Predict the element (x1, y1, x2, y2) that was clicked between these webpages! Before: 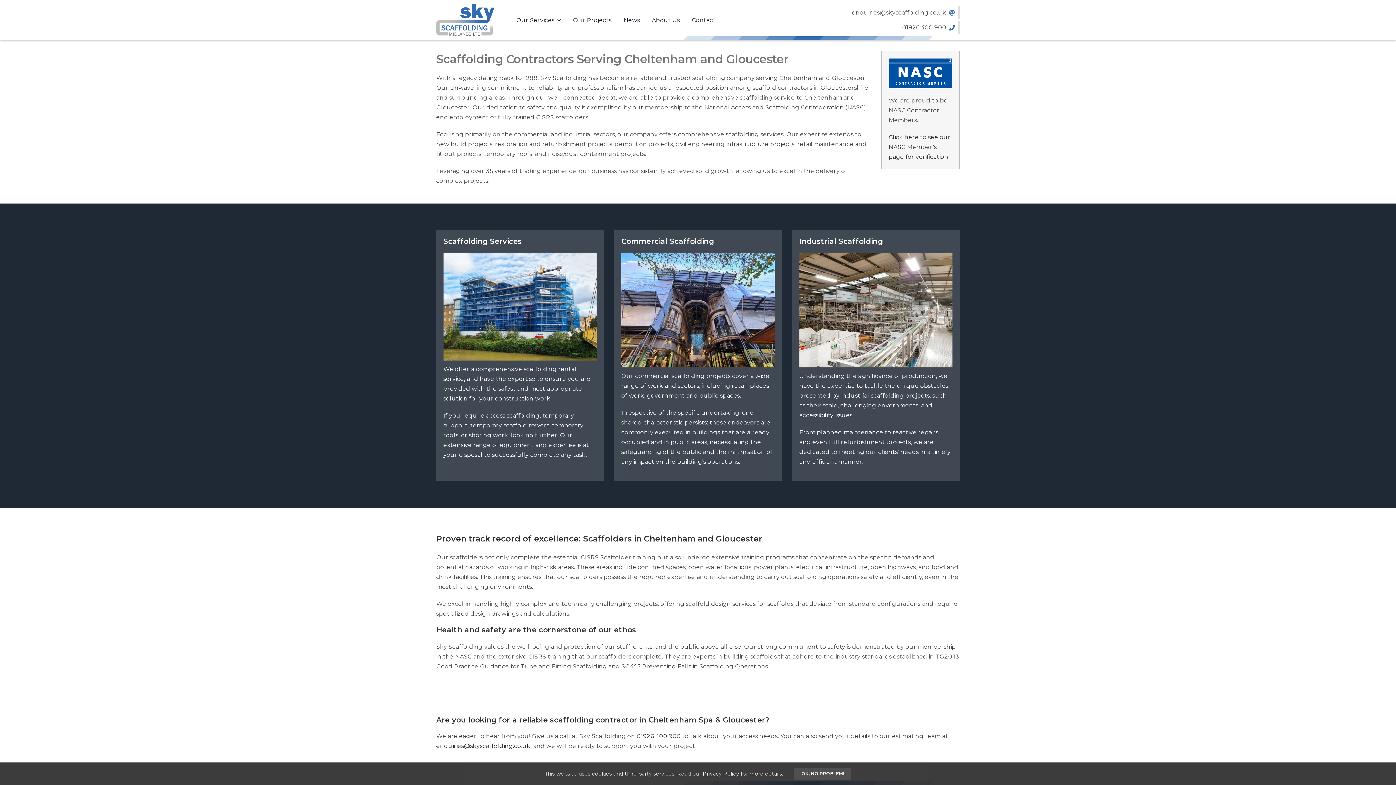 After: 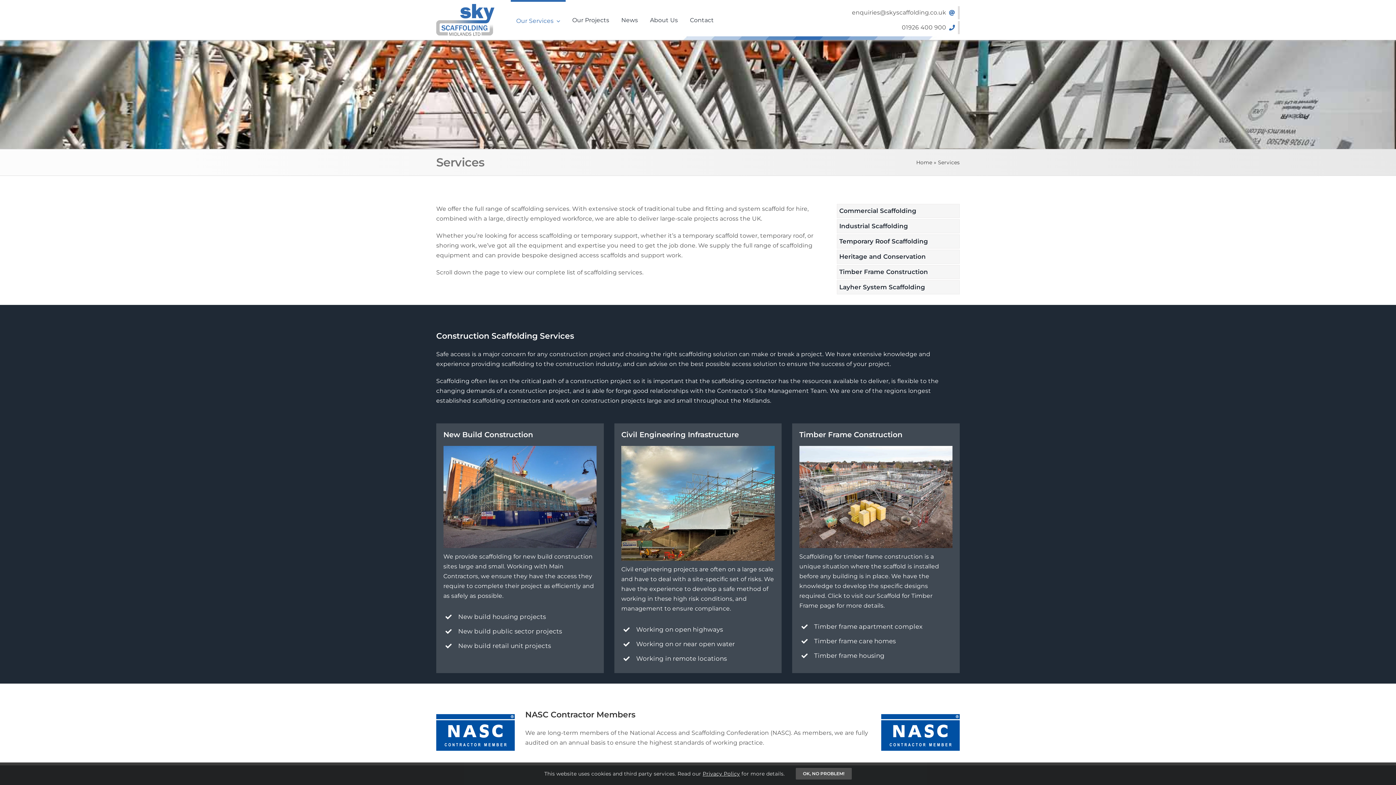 Action: label: Our Services bbox: (510, 0, 566, 40)